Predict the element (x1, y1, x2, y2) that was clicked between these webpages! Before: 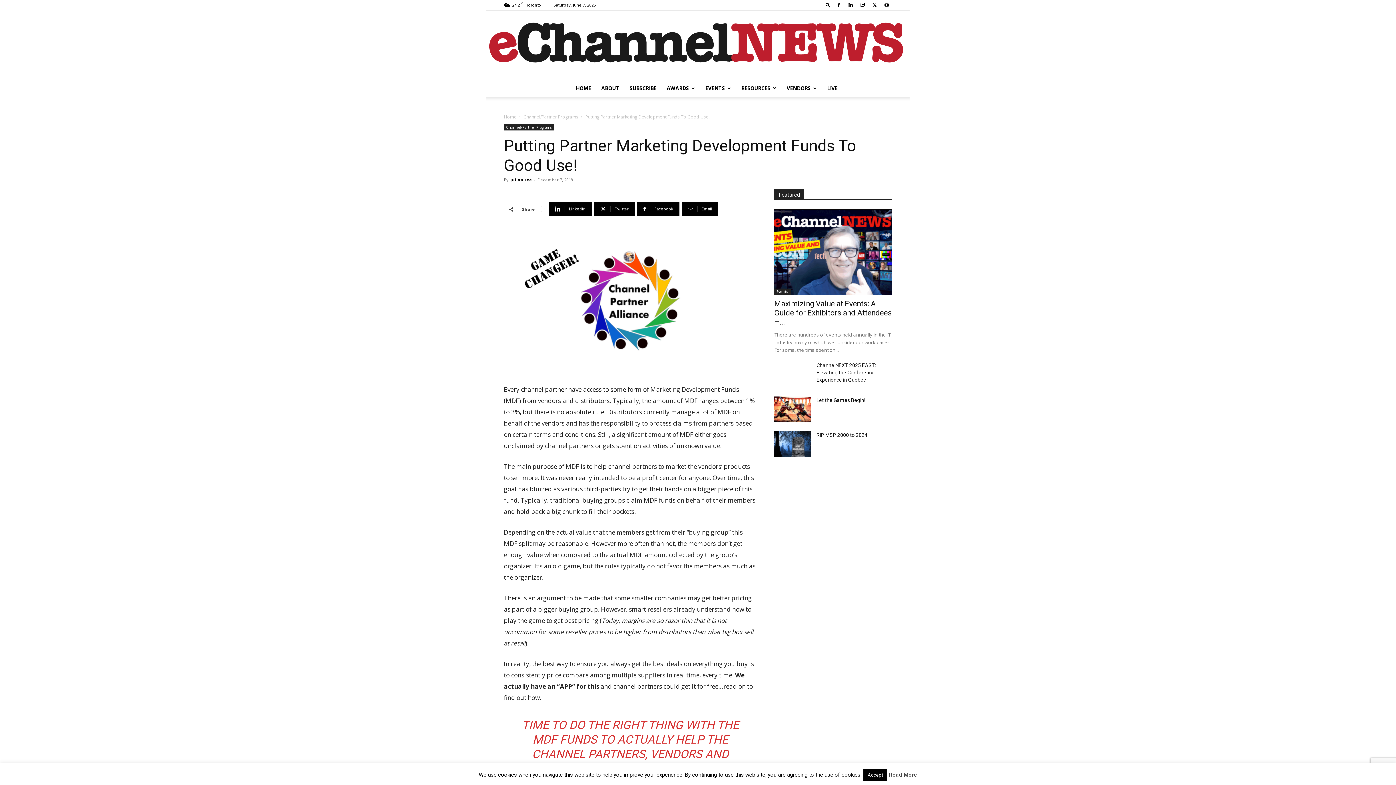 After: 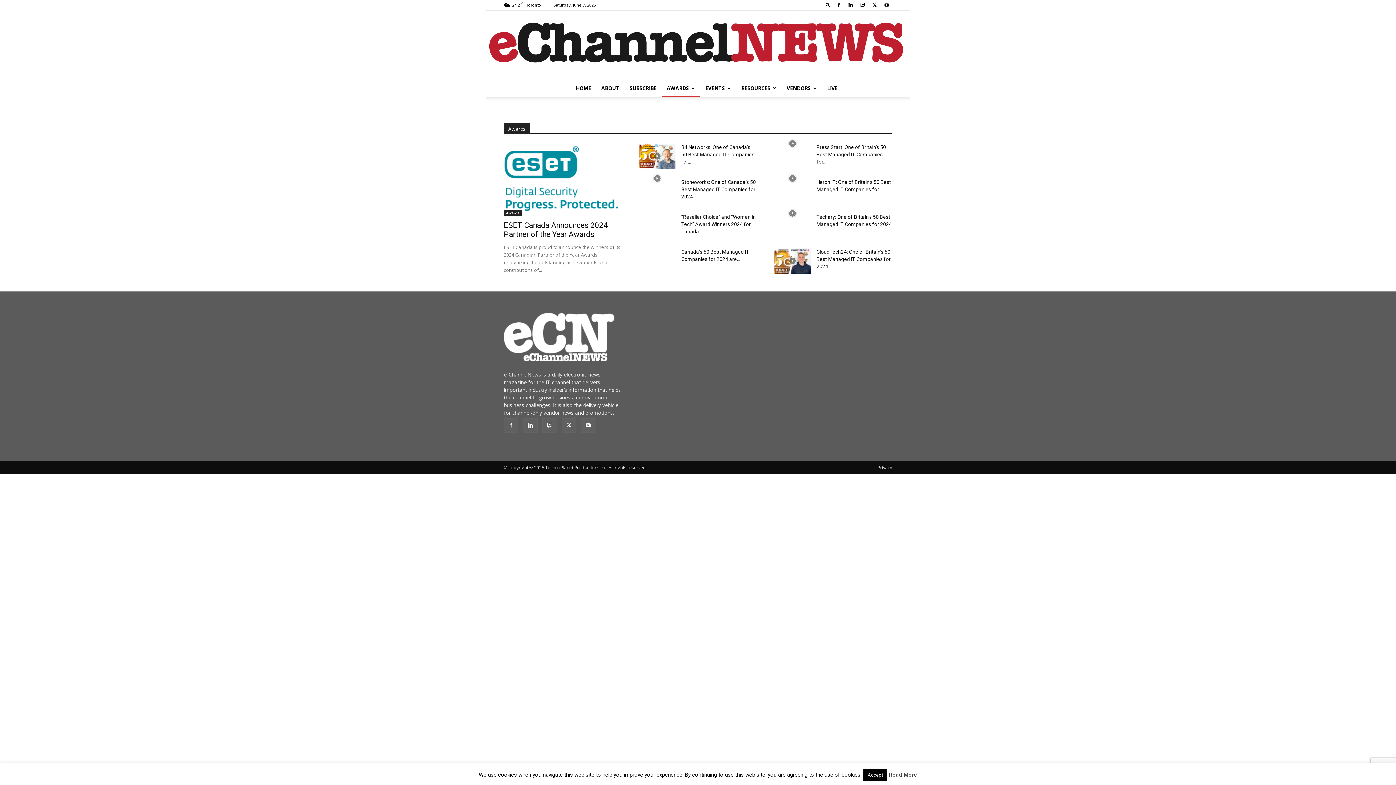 Action: label: AWARDS bbox: (661, 79, 700, 97)